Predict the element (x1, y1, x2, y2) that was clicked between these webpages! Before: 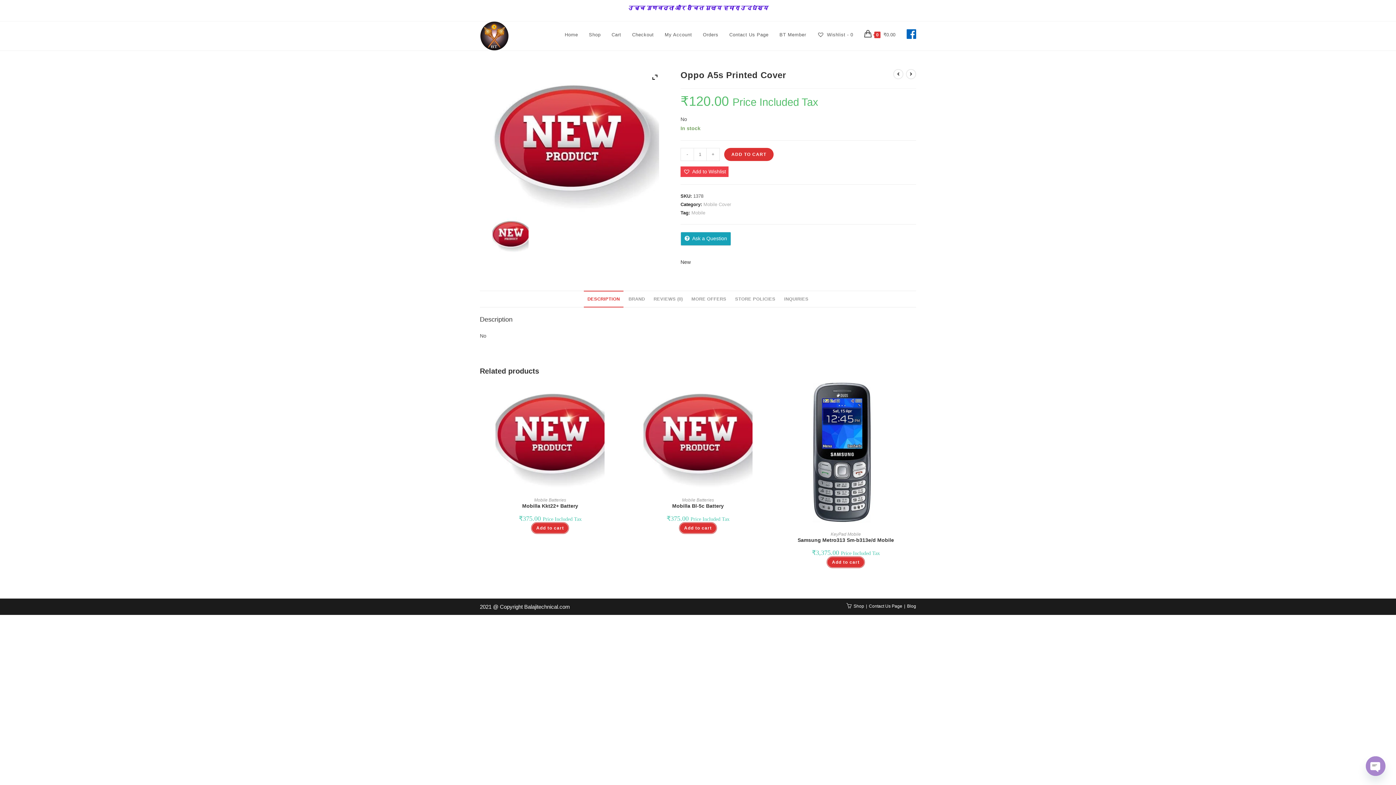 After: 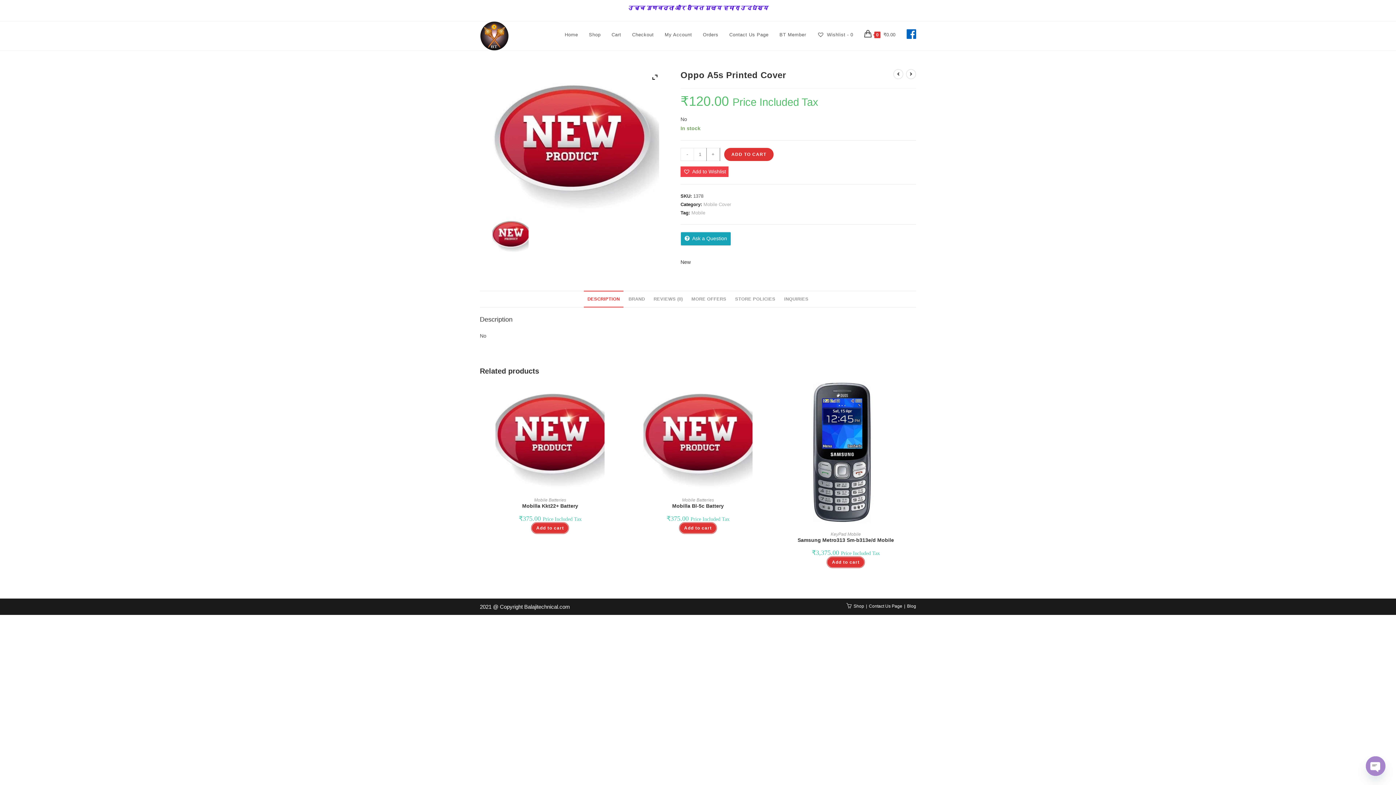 Action: label: + bbox: (706, 148, 720, 161)